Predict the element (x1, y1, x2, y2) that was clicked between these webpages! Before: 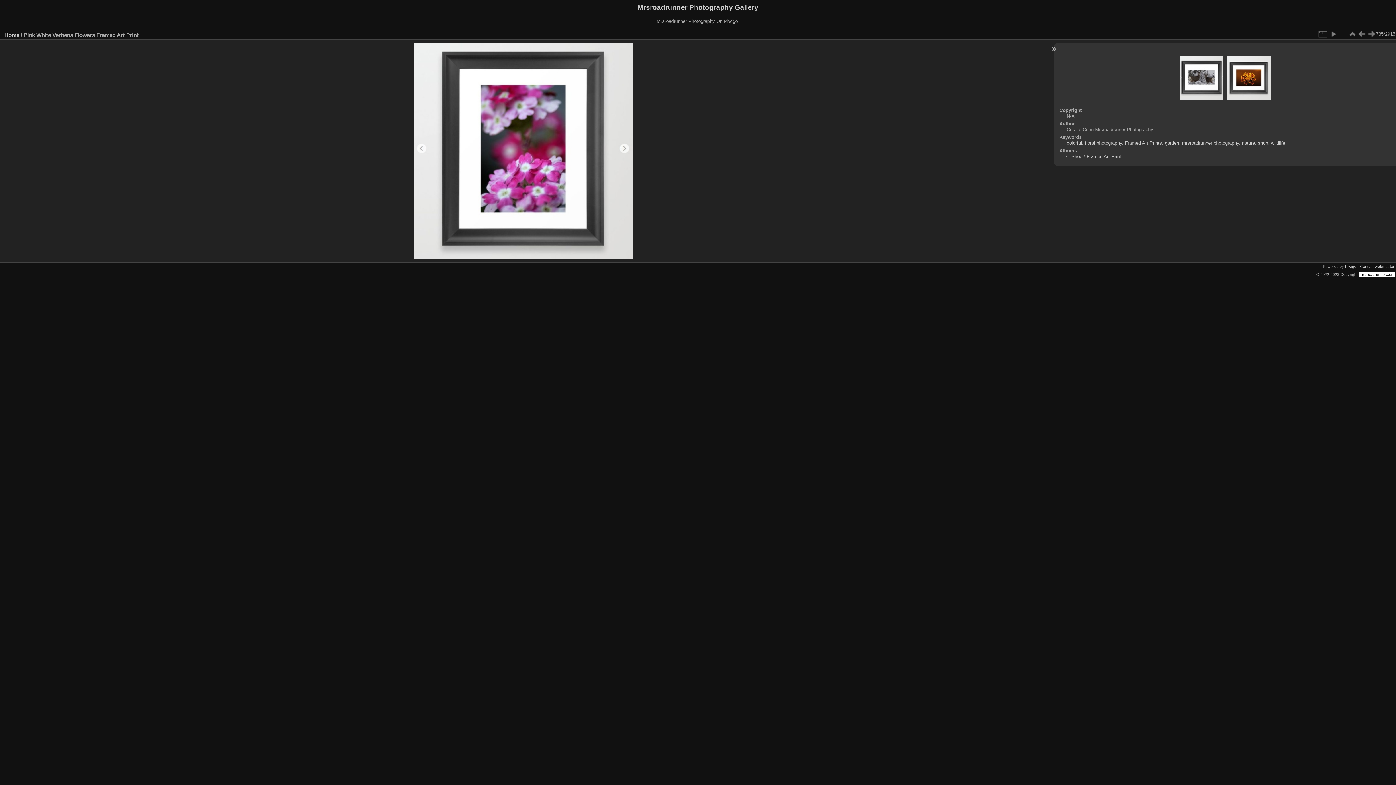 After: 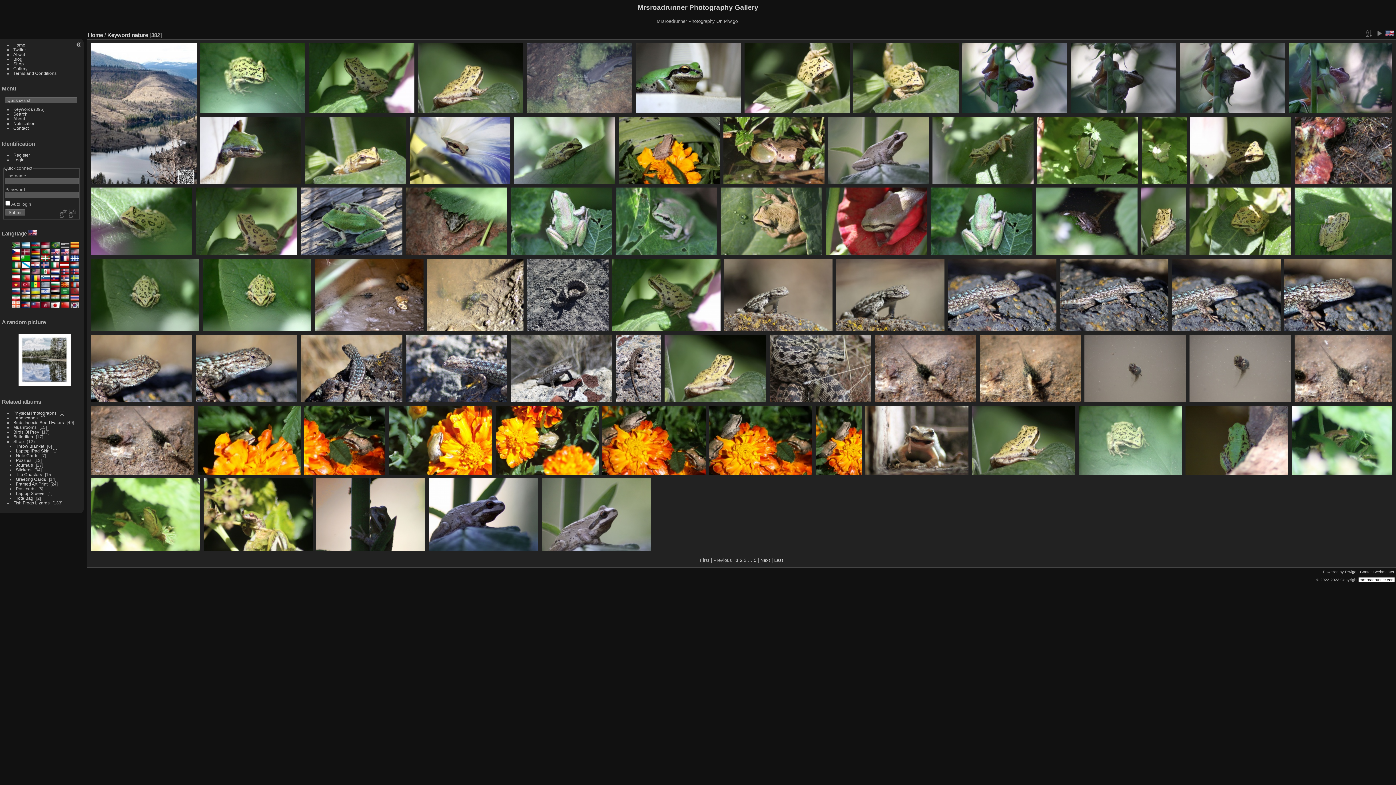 Action: bbox: (1242, 140, 1255, 145) label: nature